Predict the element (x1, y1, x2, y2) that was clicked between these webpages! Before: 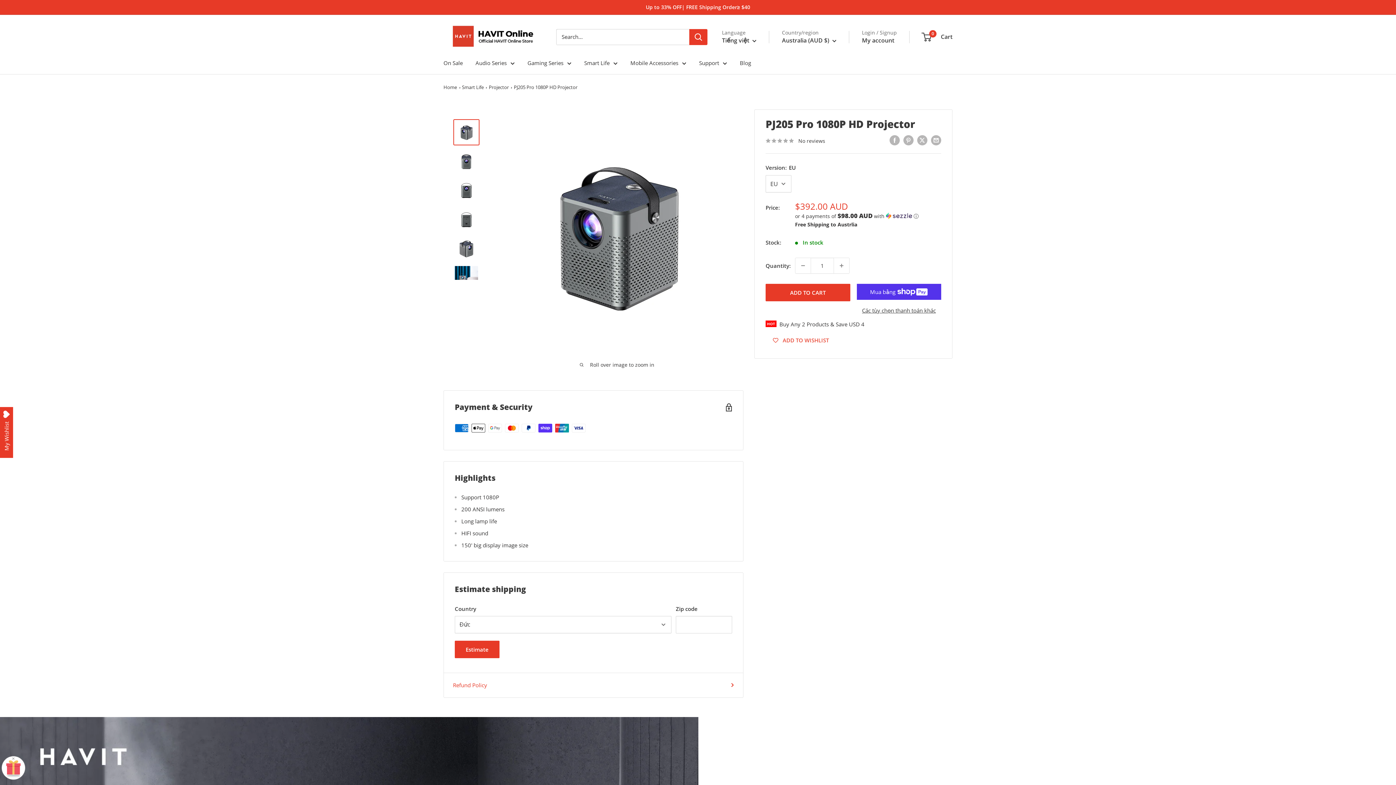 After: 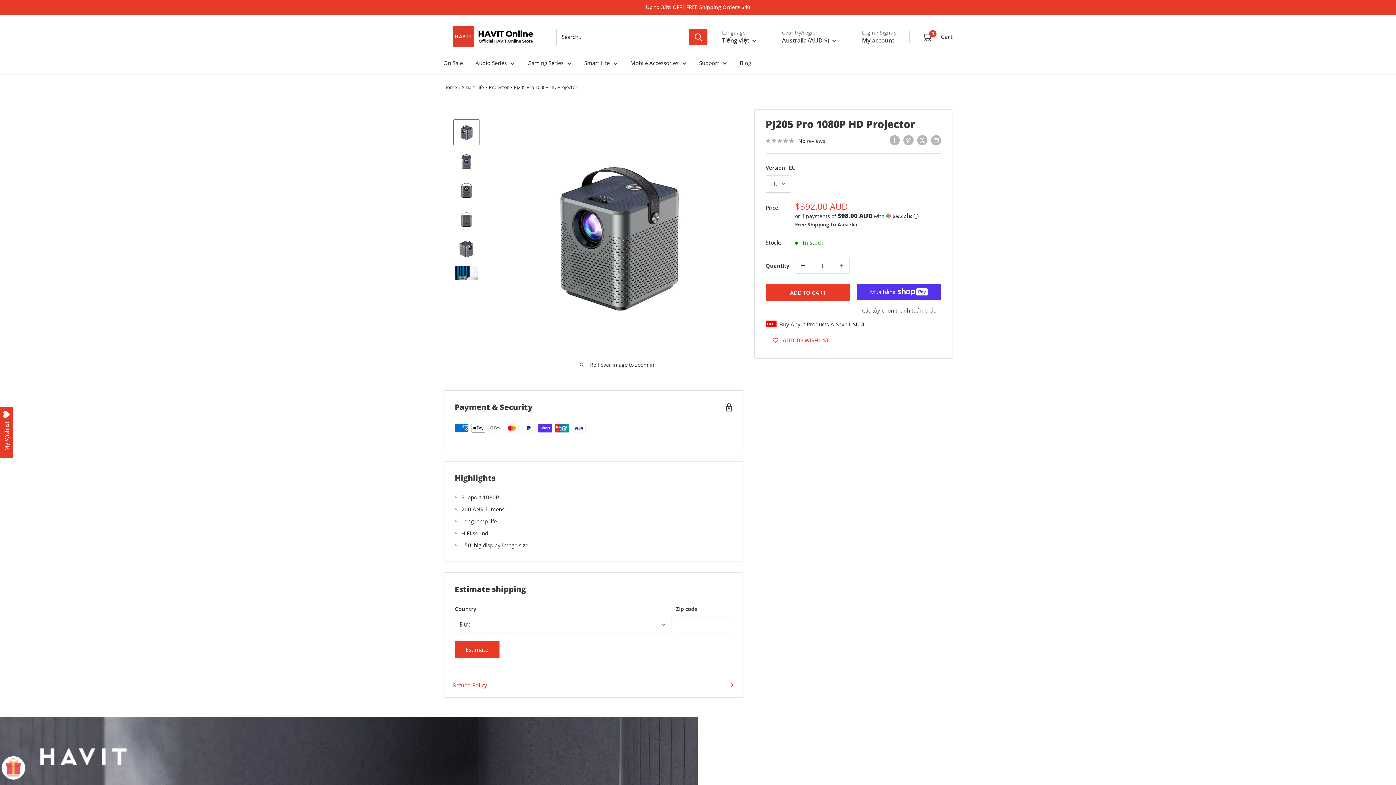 Action: label: Decrease quantity by 1 bbox: (795, 258, 810, 273)